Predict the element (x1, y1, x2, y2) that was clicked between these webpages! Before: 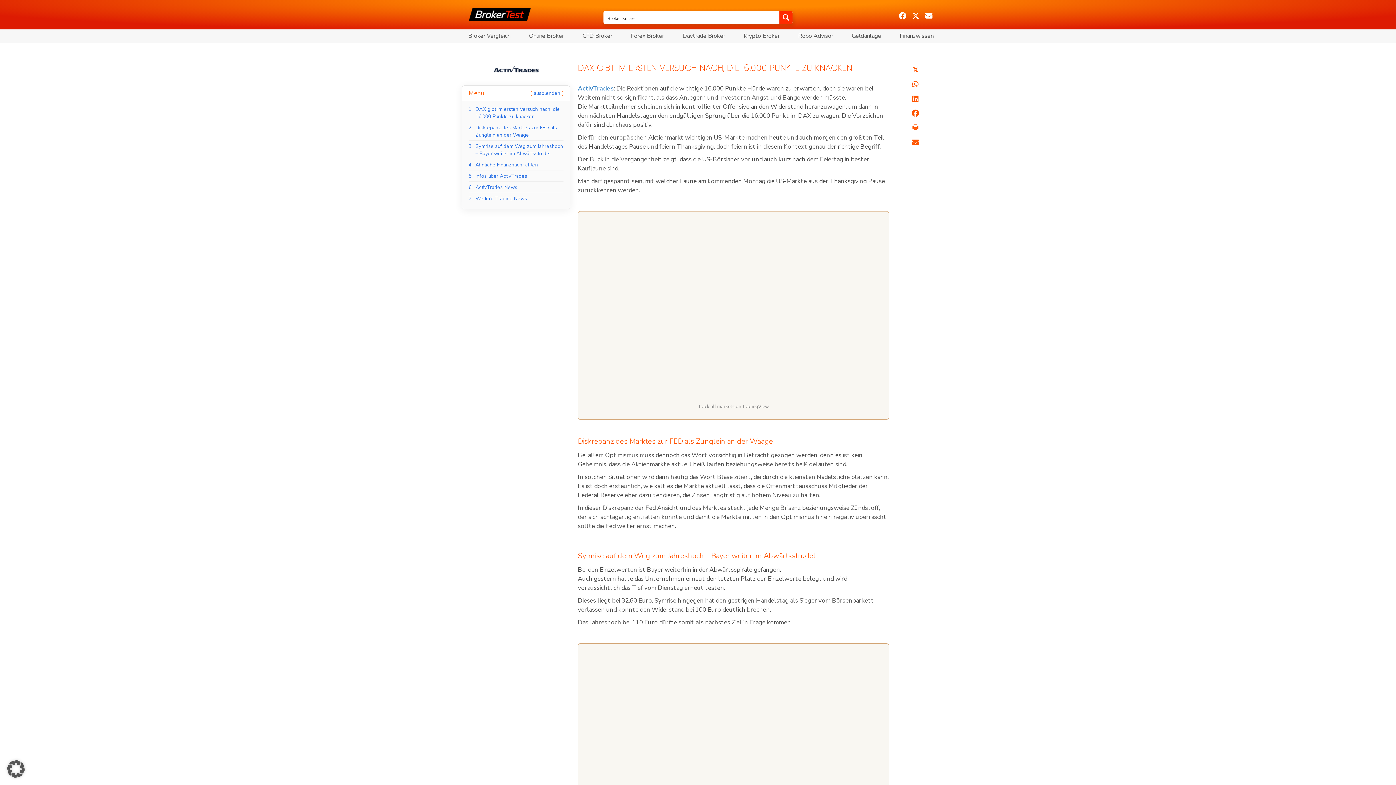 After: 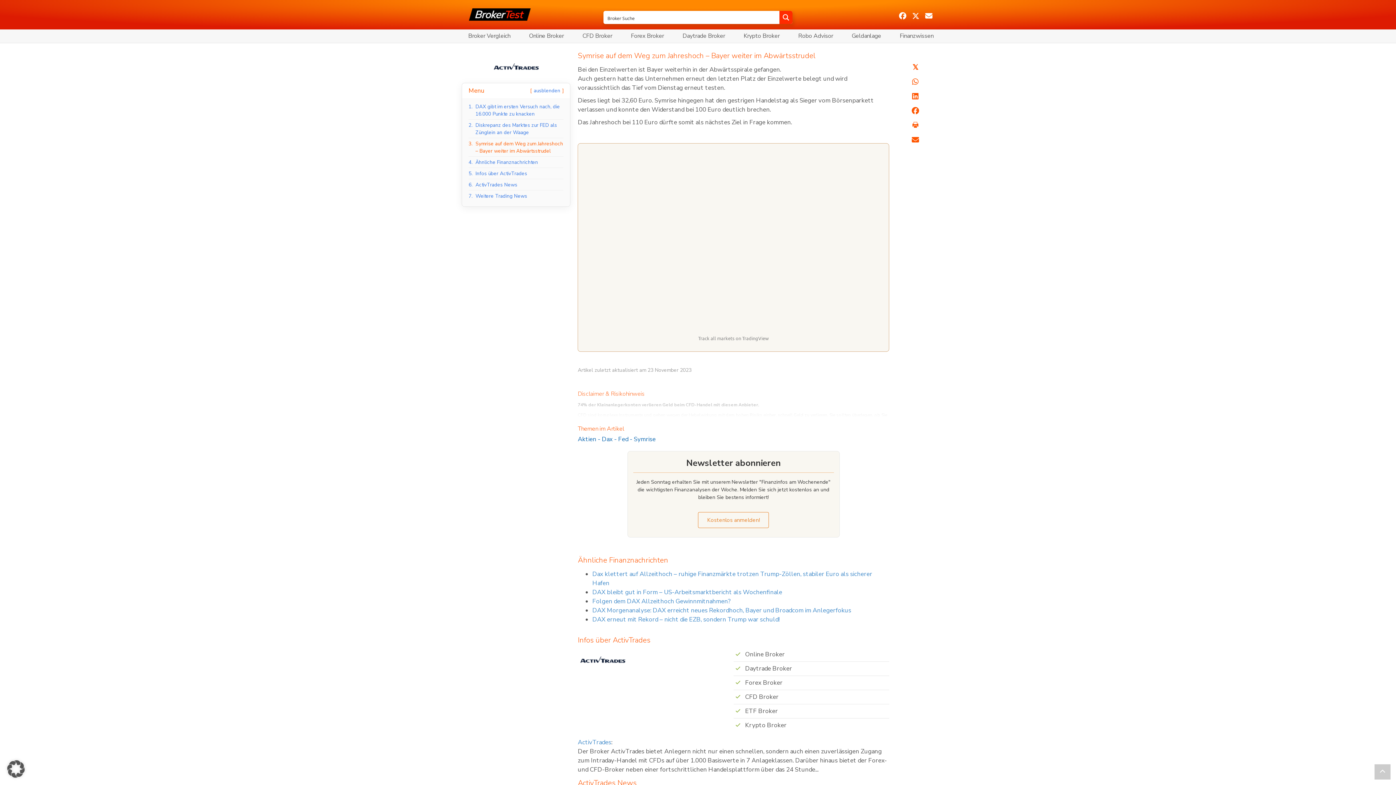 Action: bbox: (468, 142, 563, 159) label: 3.
Symrise auf dem Weg zum Jahreshoch – Bayer weiter im Abwärtsstrudel